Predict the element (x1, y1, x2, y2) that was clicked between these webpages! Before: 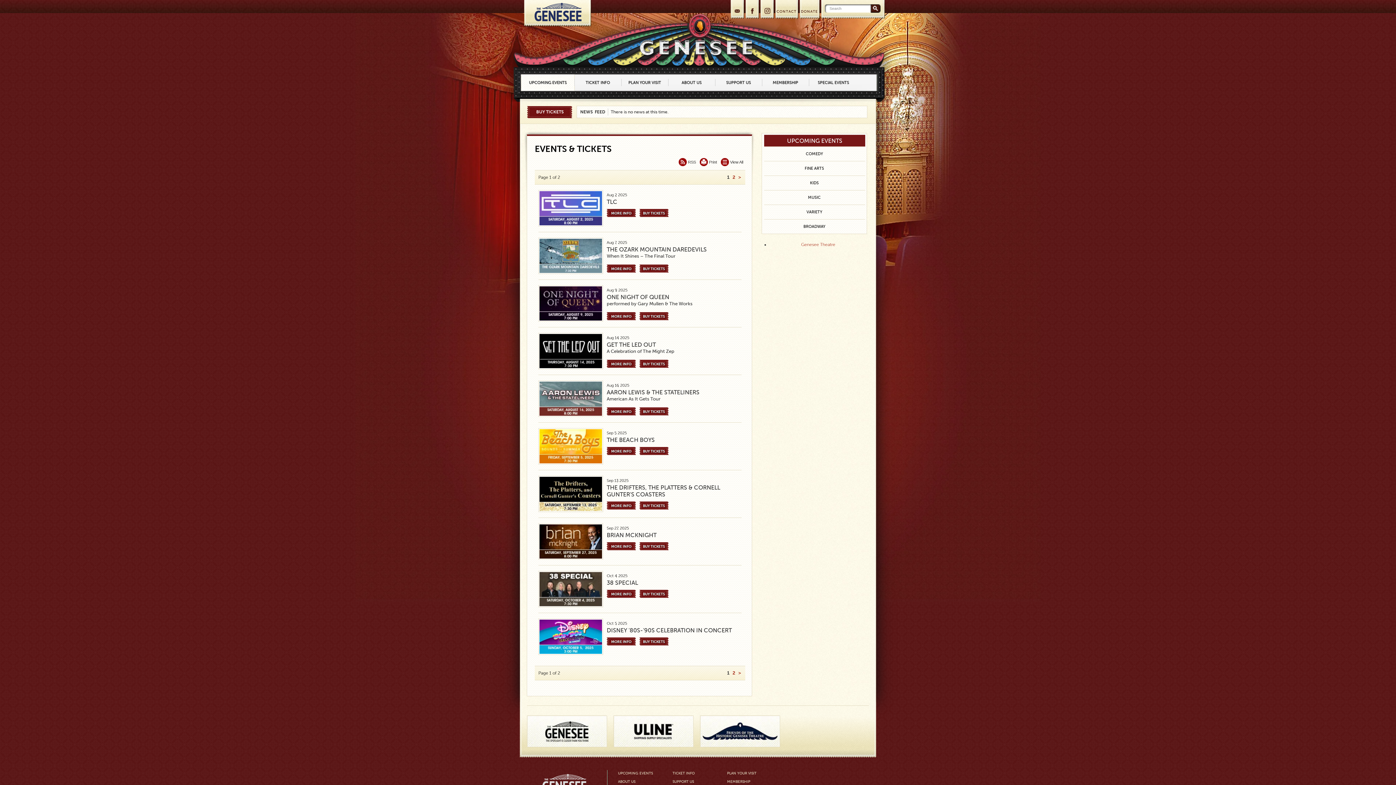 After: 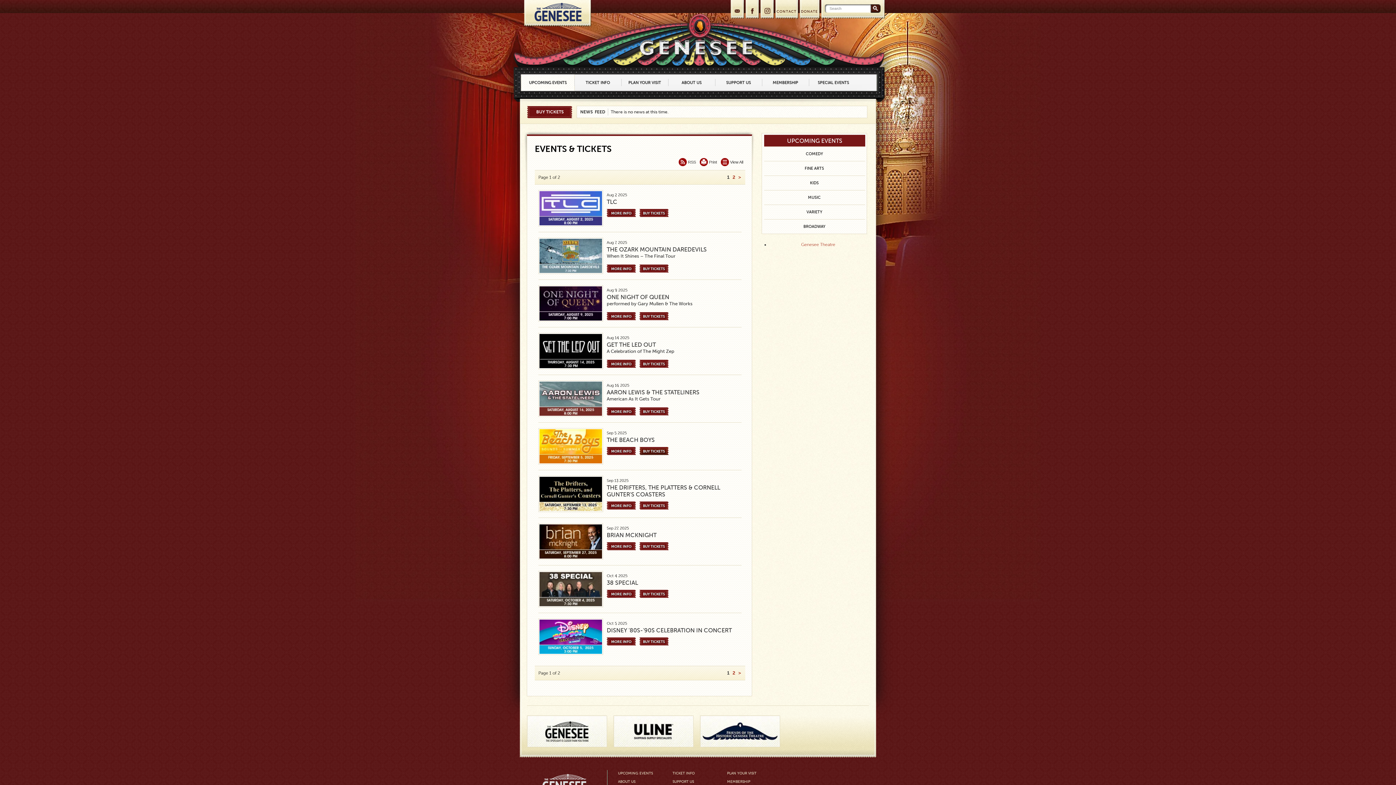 Action: label: BUY TICKETS bbox: (639, 447, 668, 455)